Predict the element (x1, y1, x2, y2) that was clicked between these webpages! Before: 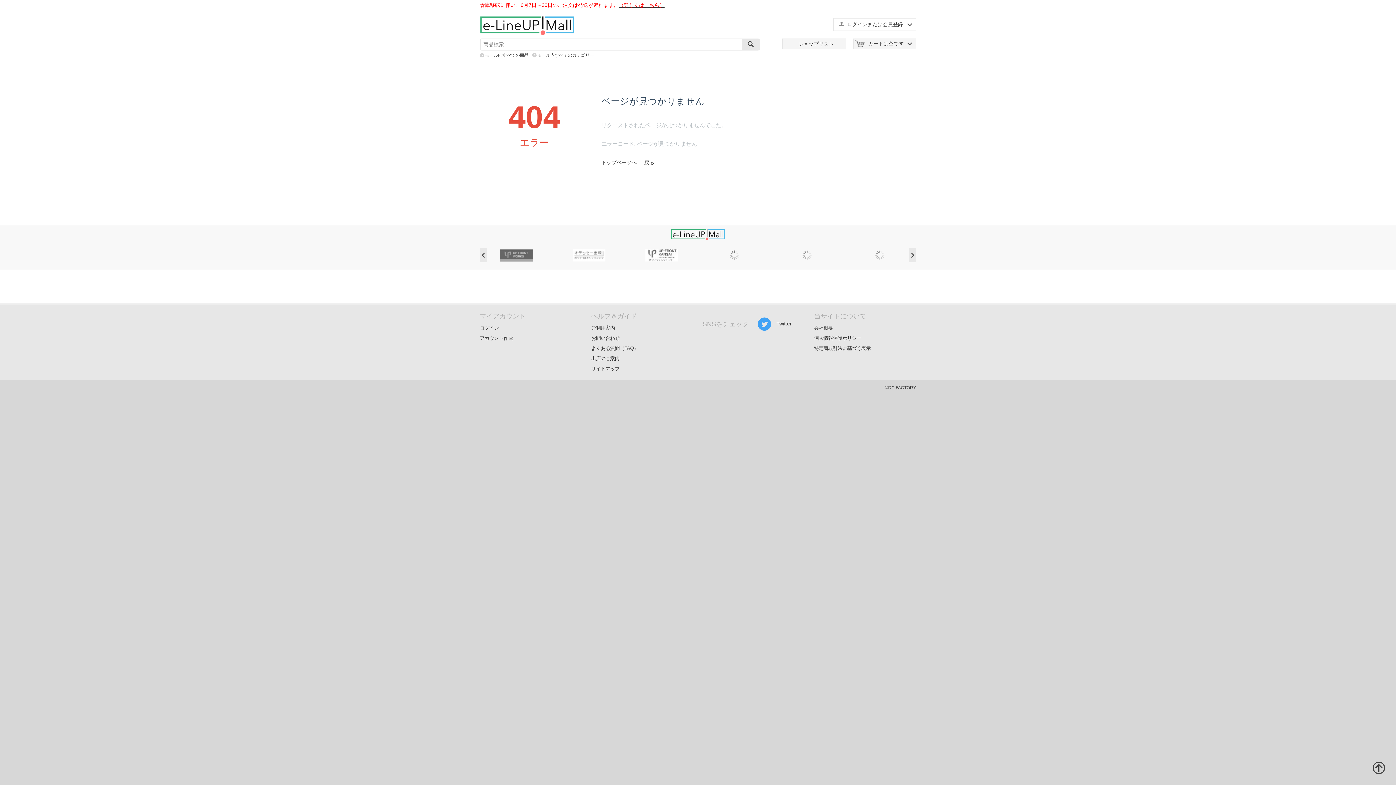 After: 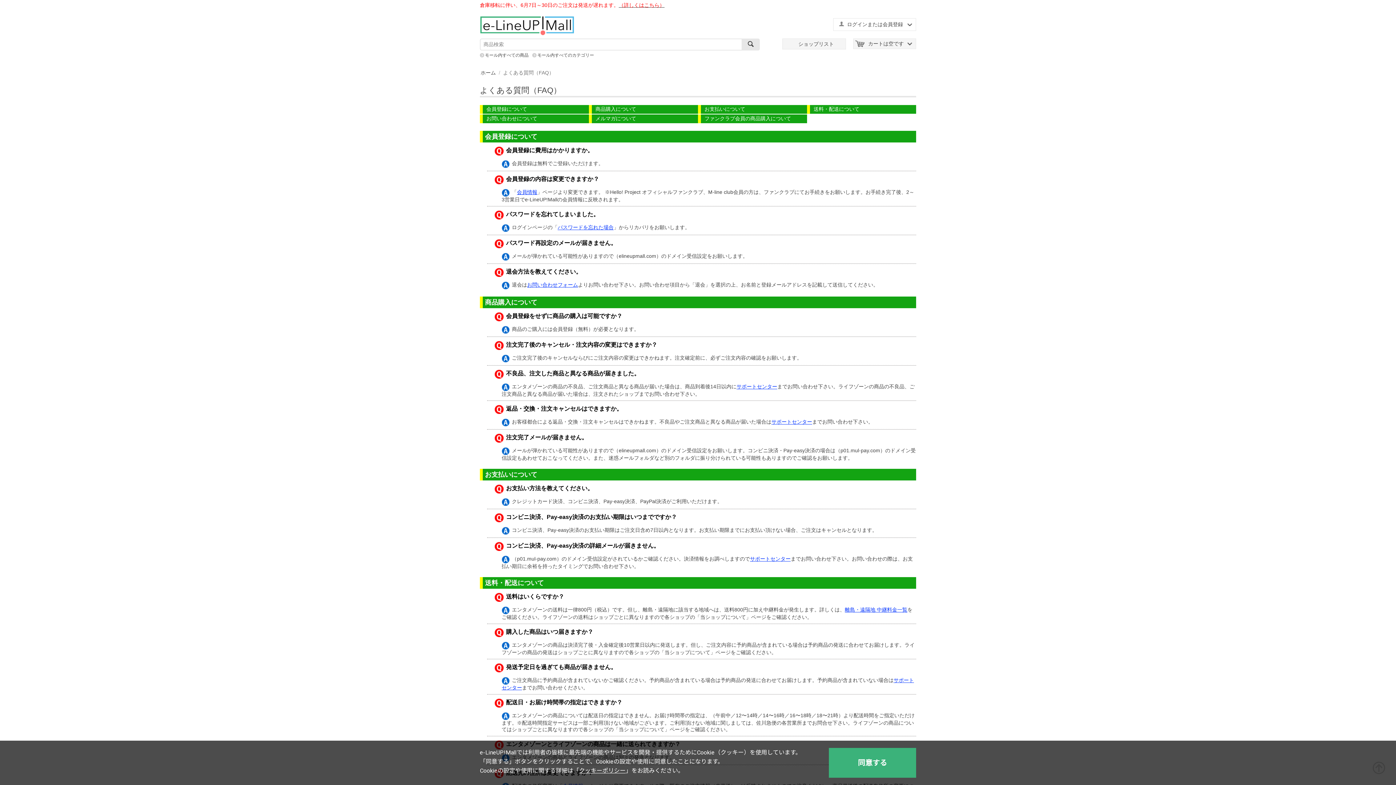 Action: label: よくある質問（FAQ） bbox: (591, 345, 638, 351)